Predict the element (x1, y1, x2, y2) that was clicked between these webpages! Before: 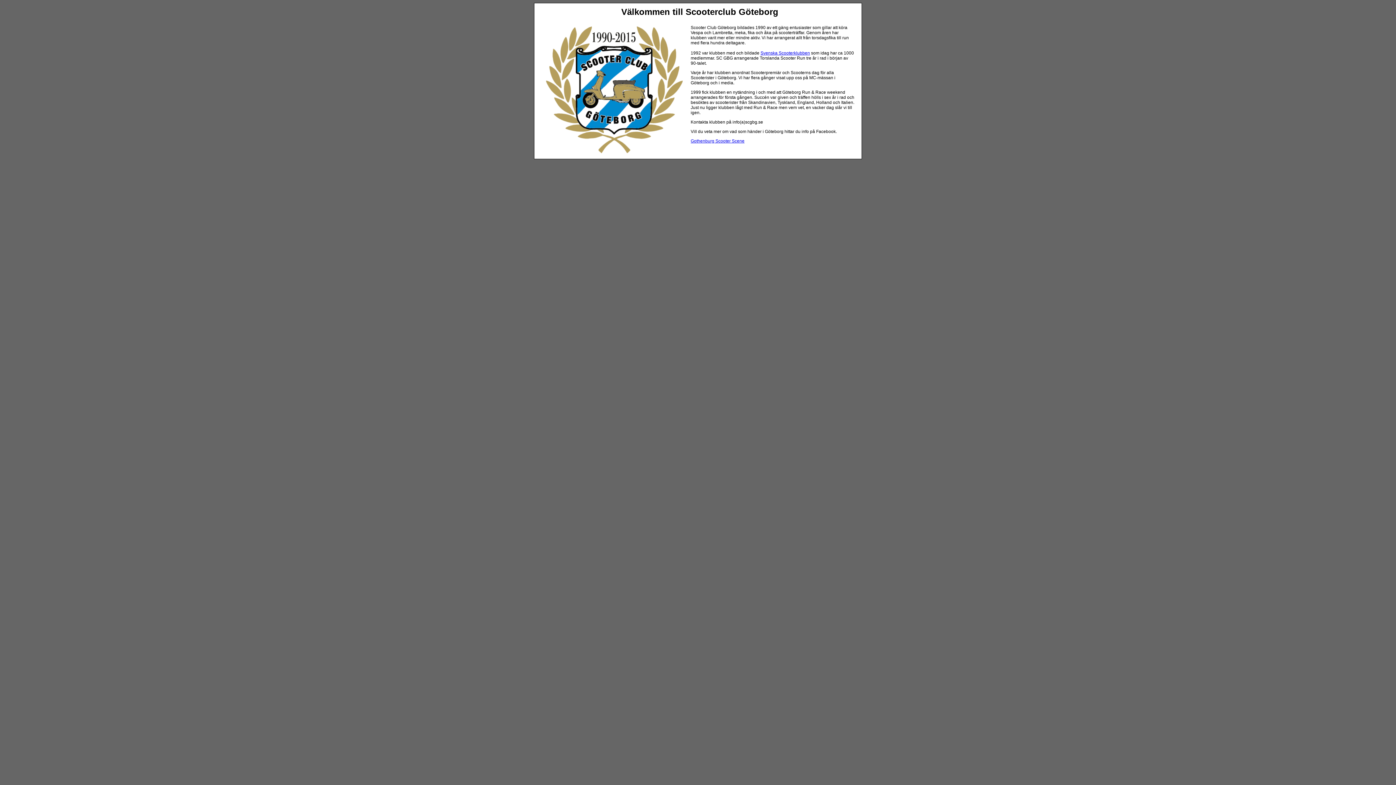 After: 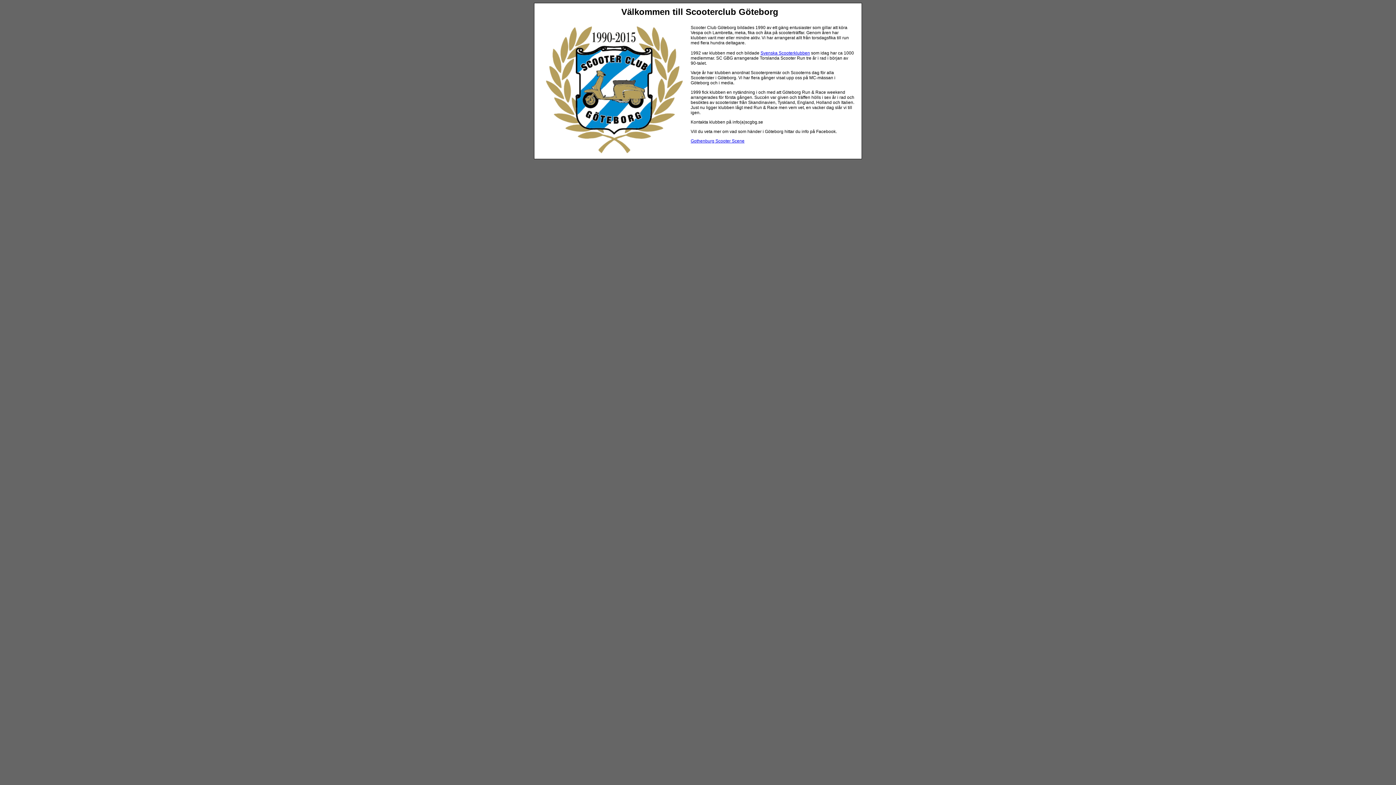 Action: label: Svenska Scooterklubben bbox: (760, 50, 810, 55)